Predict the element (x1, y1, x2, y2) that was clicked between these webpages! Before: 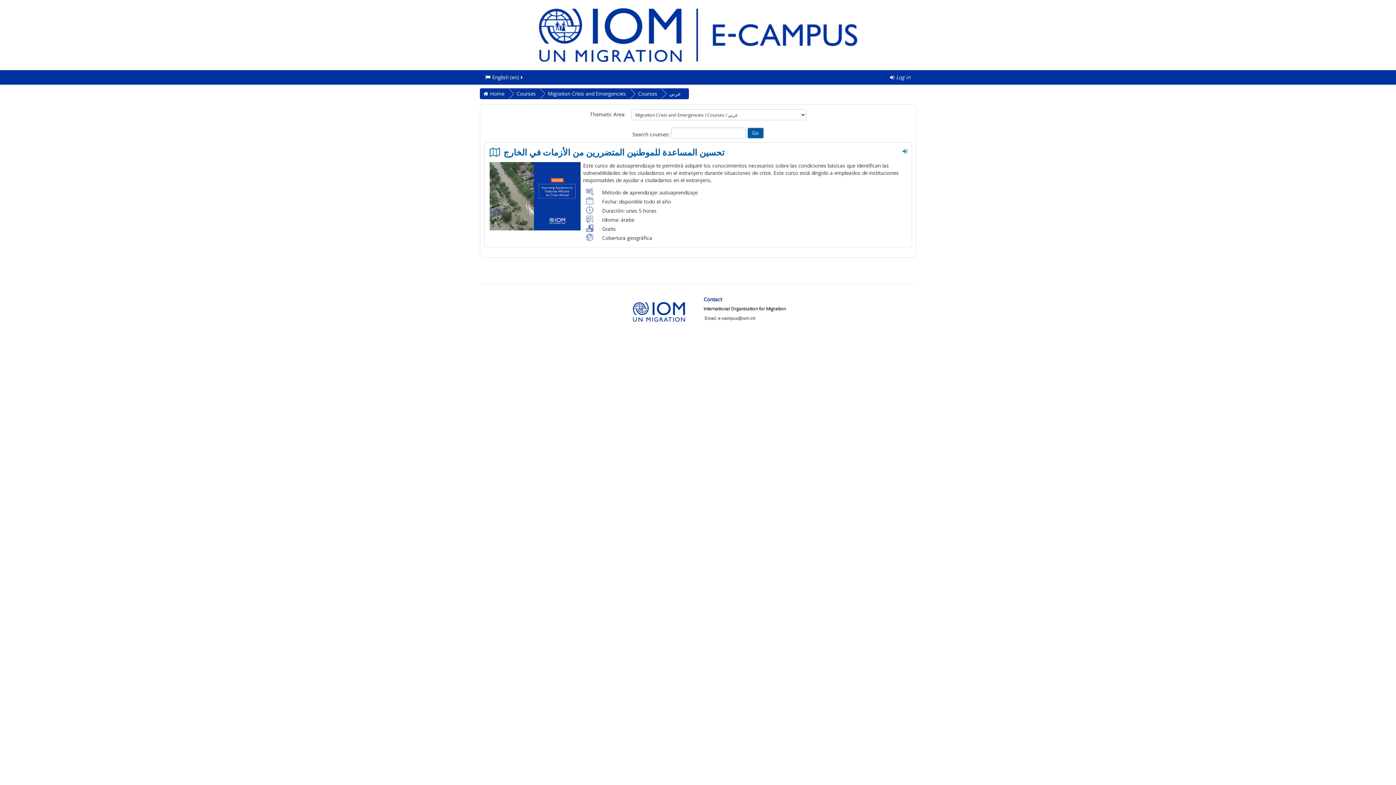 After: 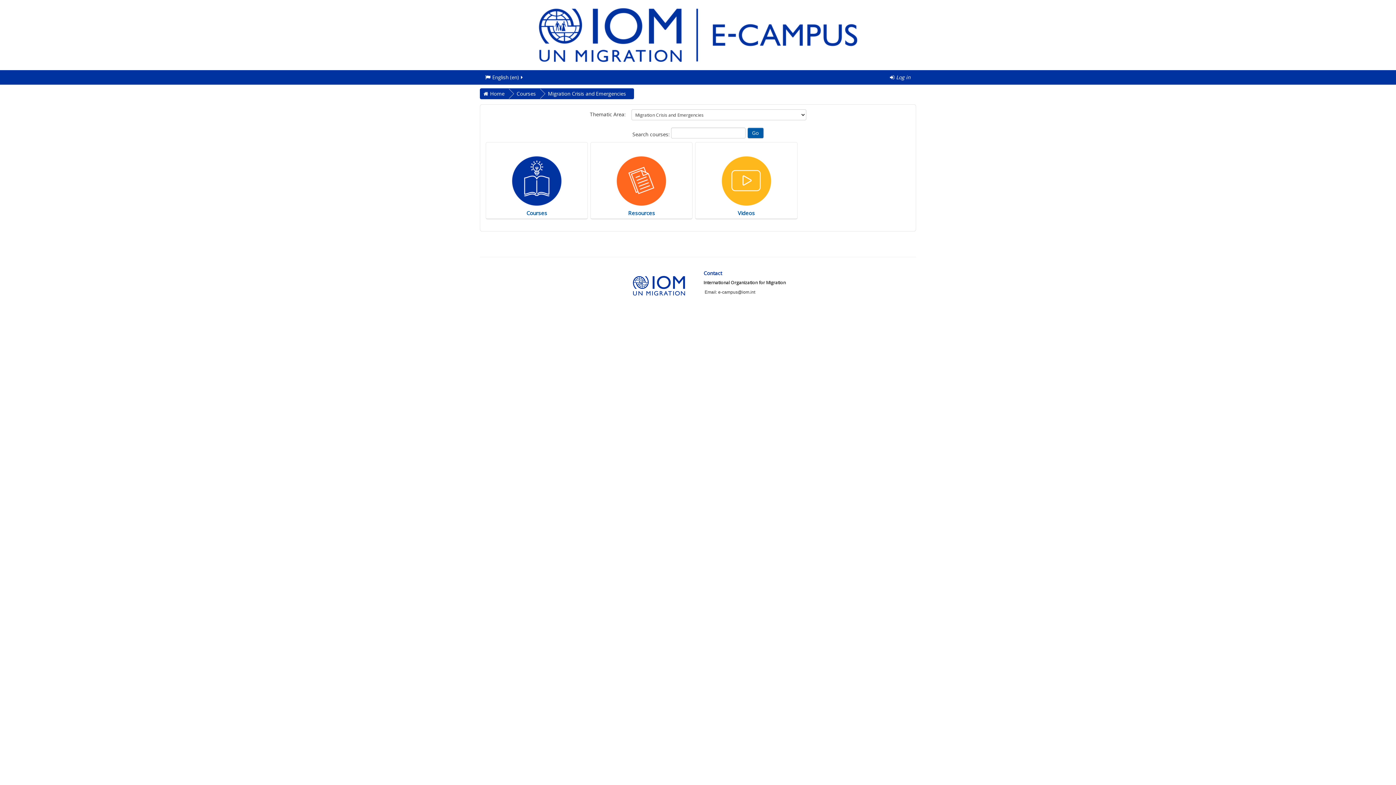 Action: bbox: (548, 90, 628, 97) label: Migration Crisis and Emergencies